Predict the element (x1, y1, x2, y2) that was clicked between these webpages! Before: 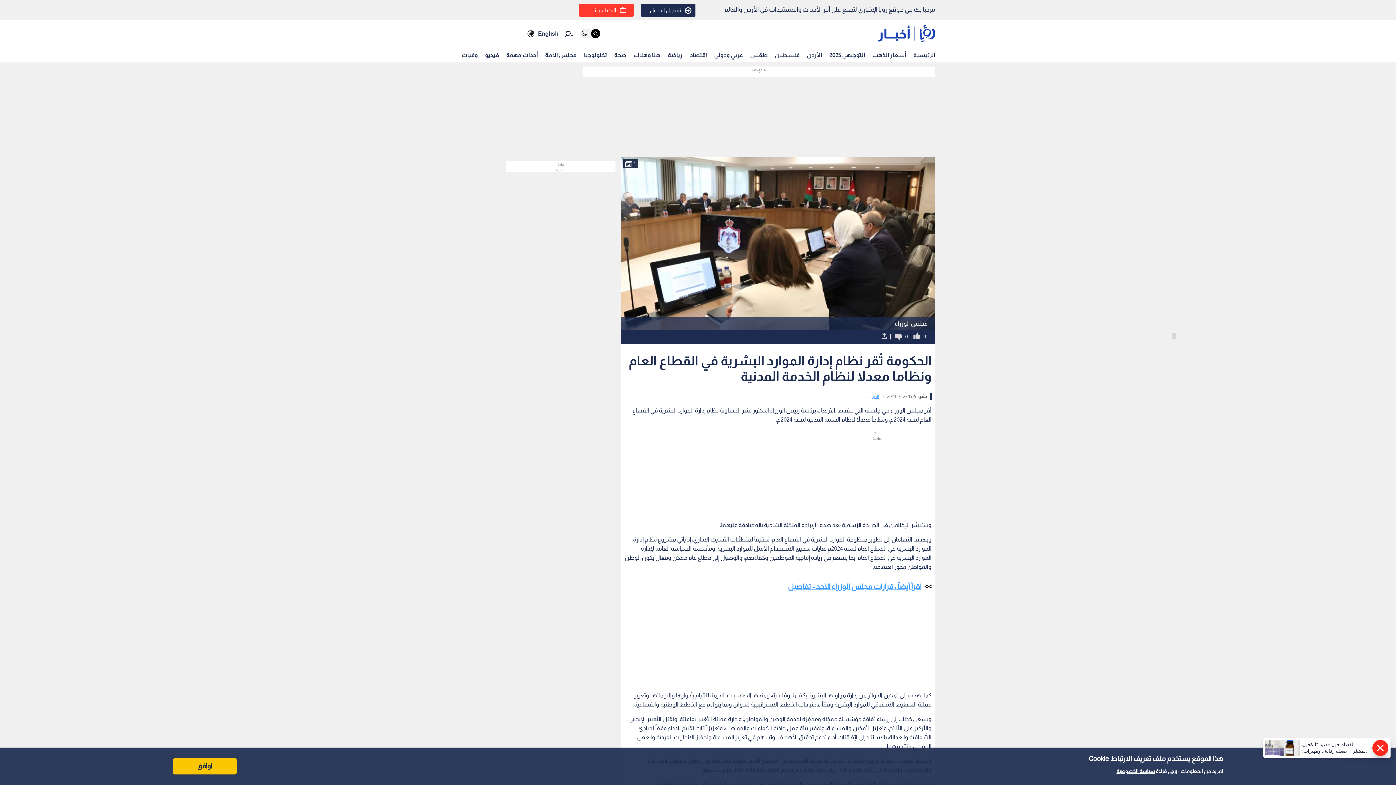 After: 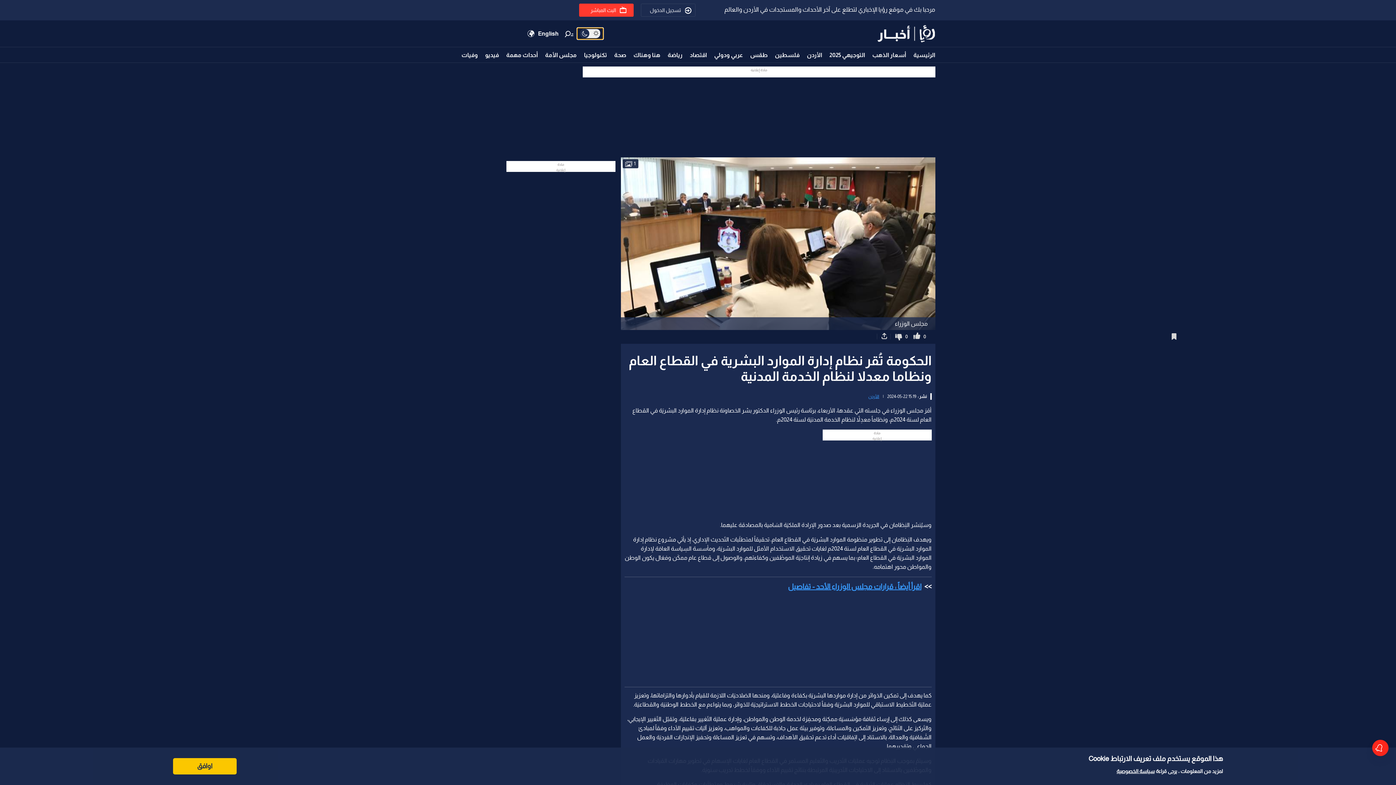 Action: bbox: (577, 28, 603, 39)